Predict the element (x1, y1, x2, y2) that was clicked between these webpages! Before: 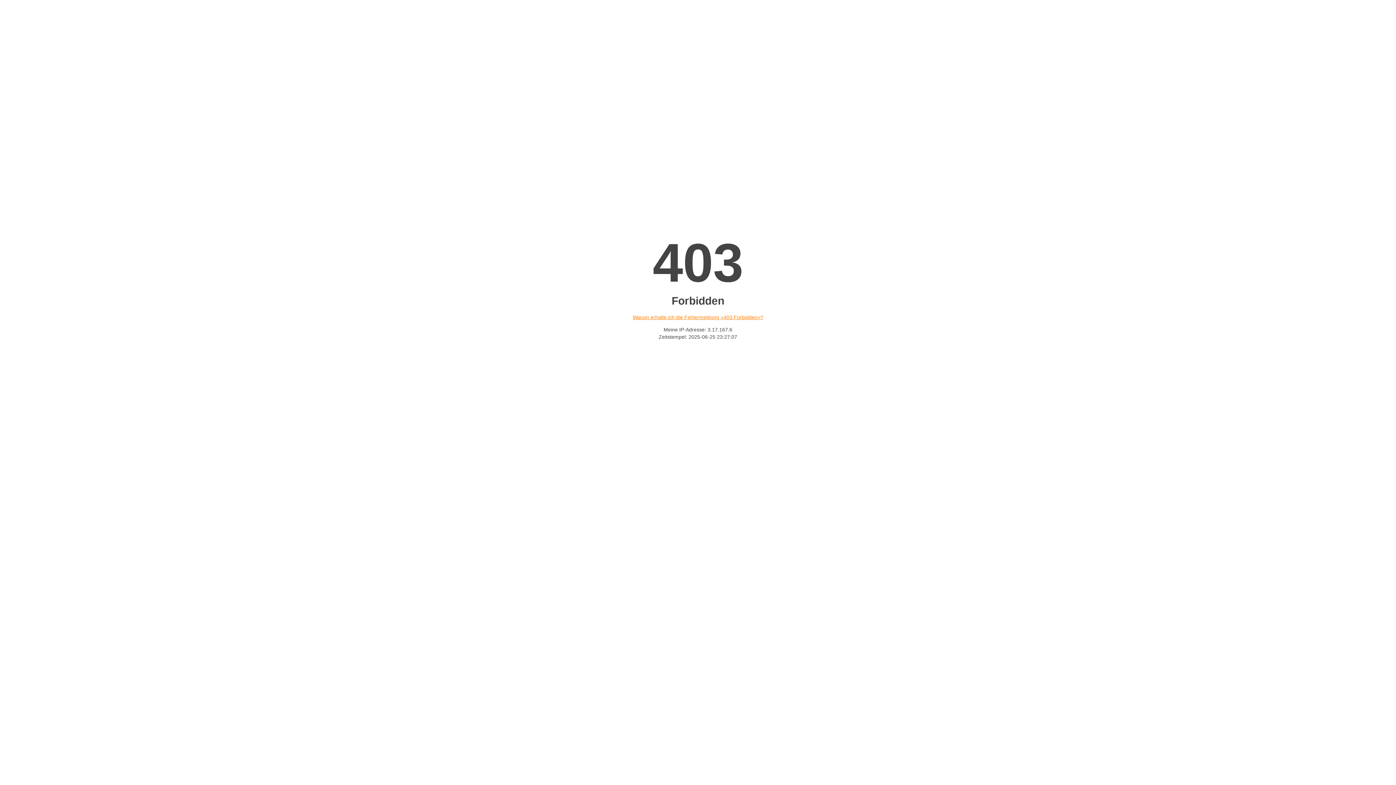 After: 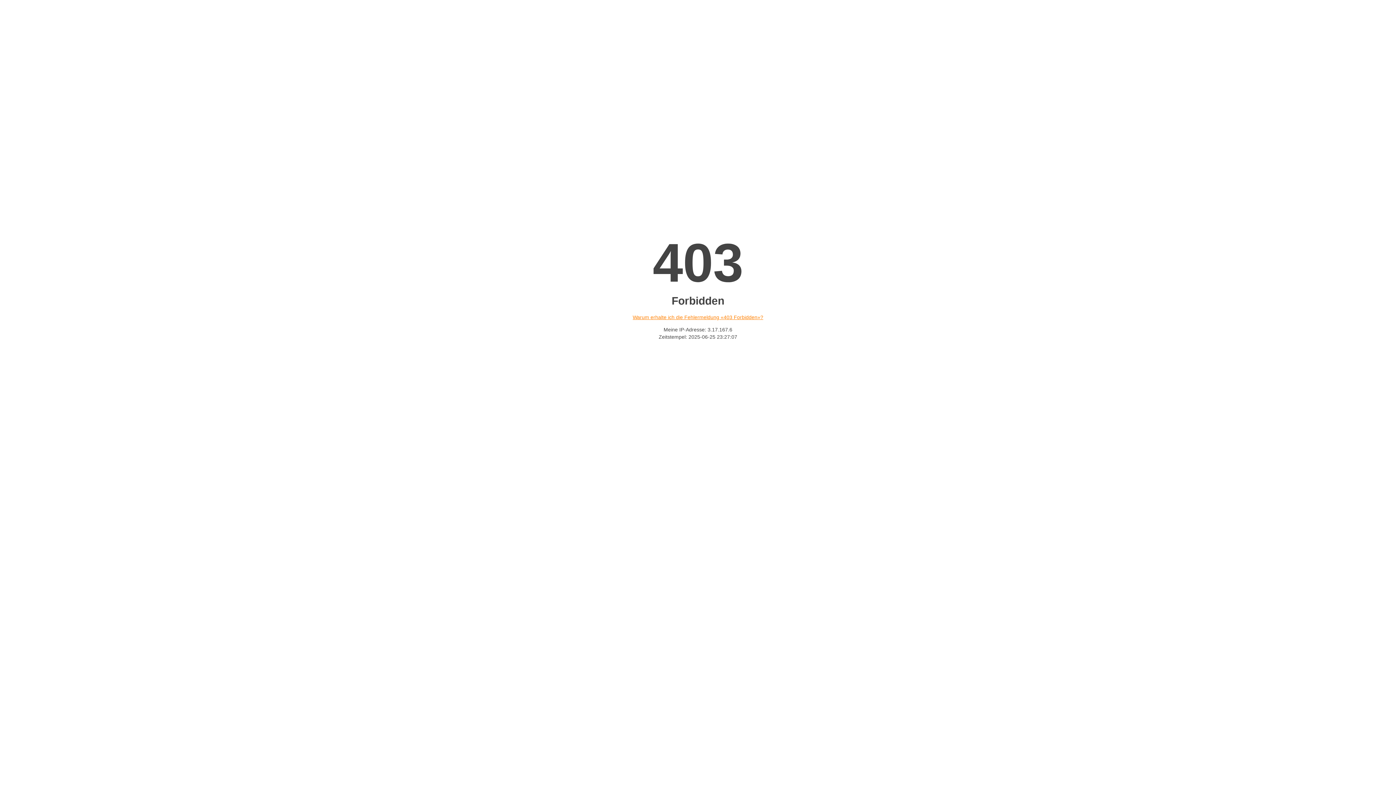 Action: label: Warum erhalte ich die Fehlermeldung «403 Forbidden»? bbox: (632, 314, 763, 320)